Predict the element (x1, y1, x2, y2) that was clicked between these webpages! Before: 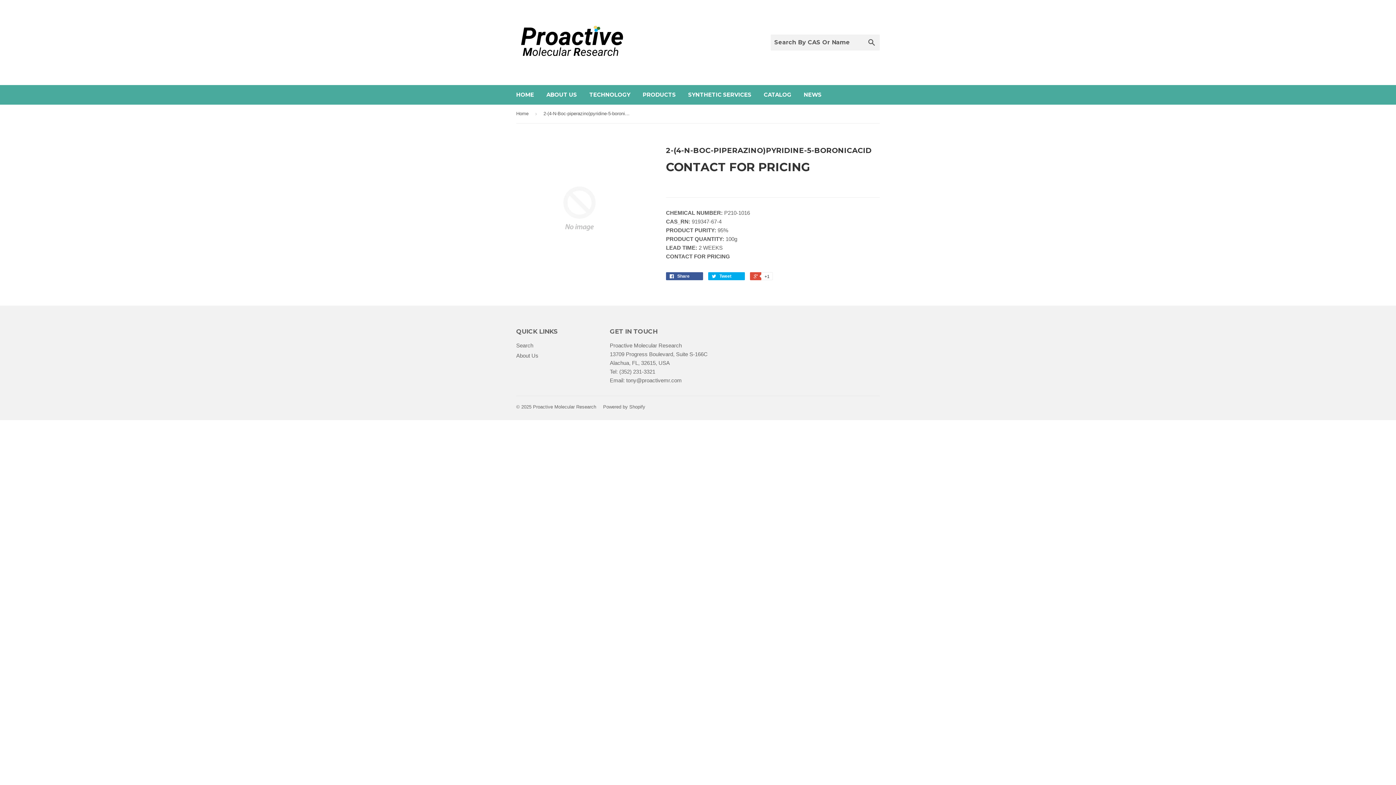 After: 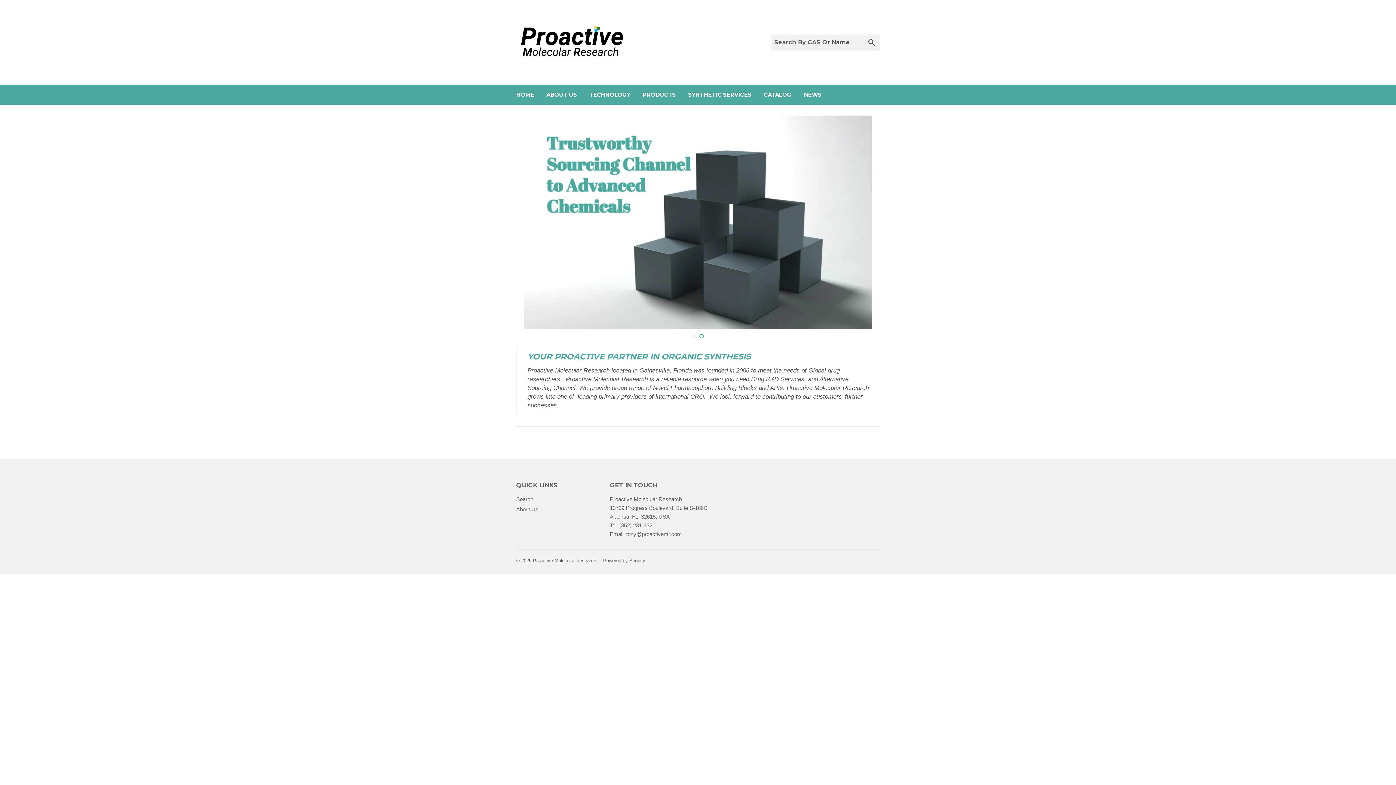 Action: bbox: (516, 16, 627, 68)